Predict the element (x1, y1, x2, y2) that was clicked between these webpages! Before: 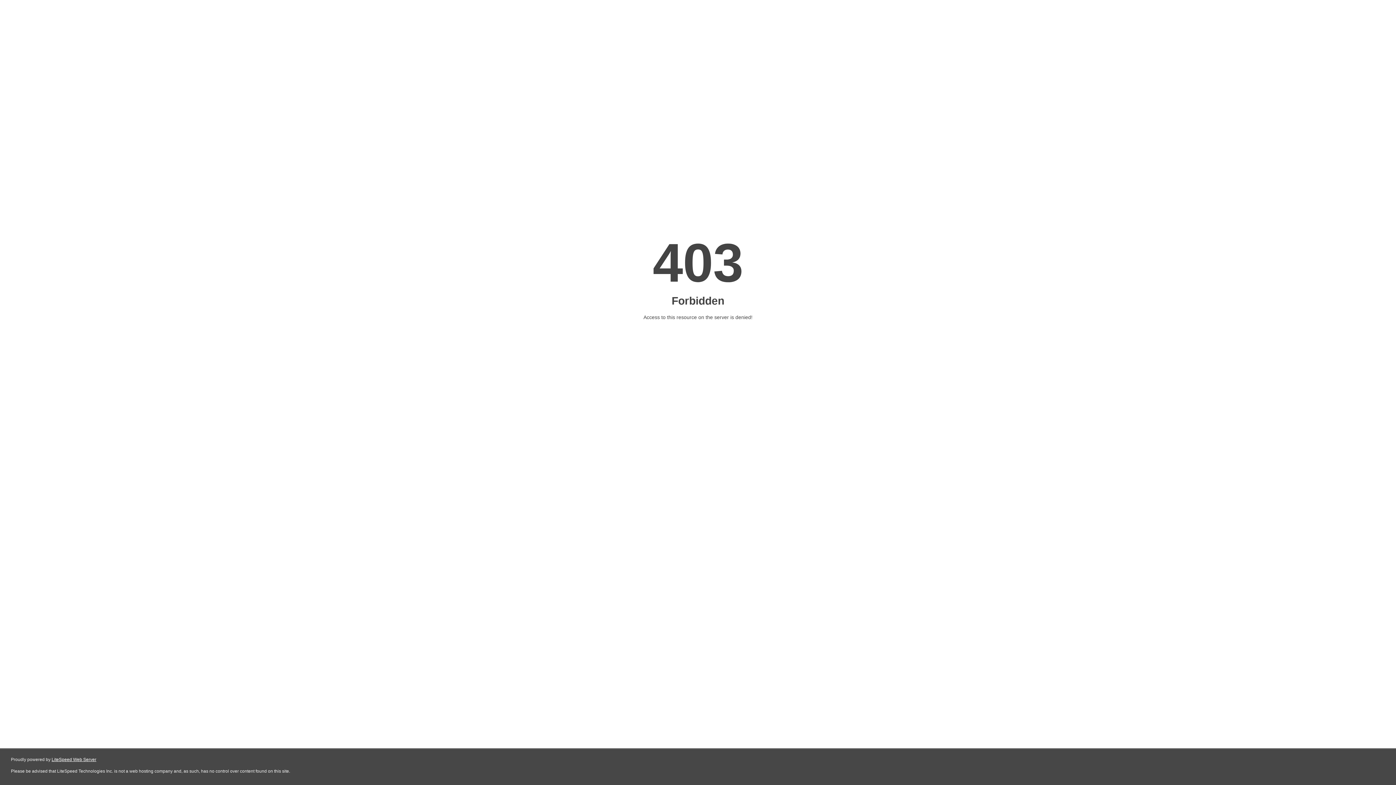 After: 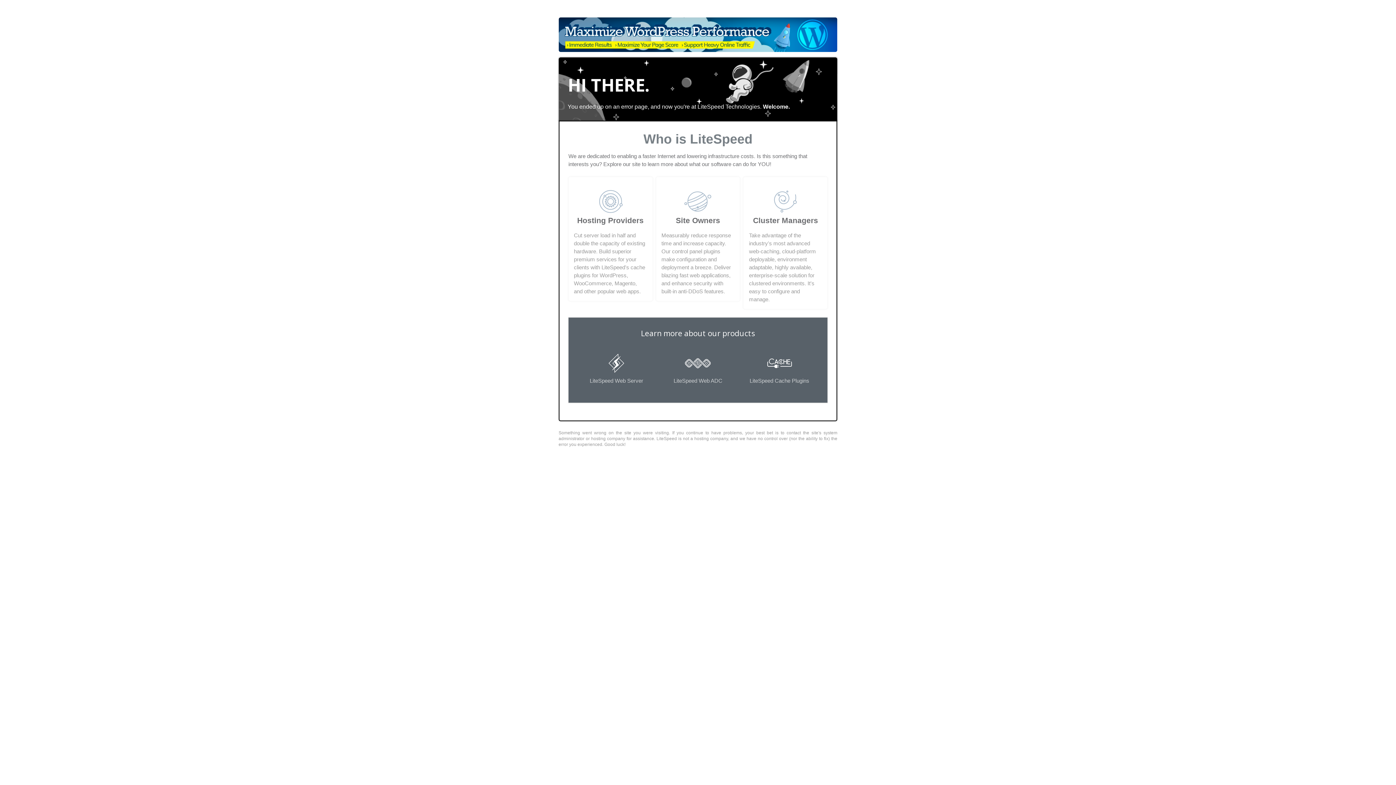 Action: label: LiteSpeed Web Server bbox: (51, 757, 96, 762)